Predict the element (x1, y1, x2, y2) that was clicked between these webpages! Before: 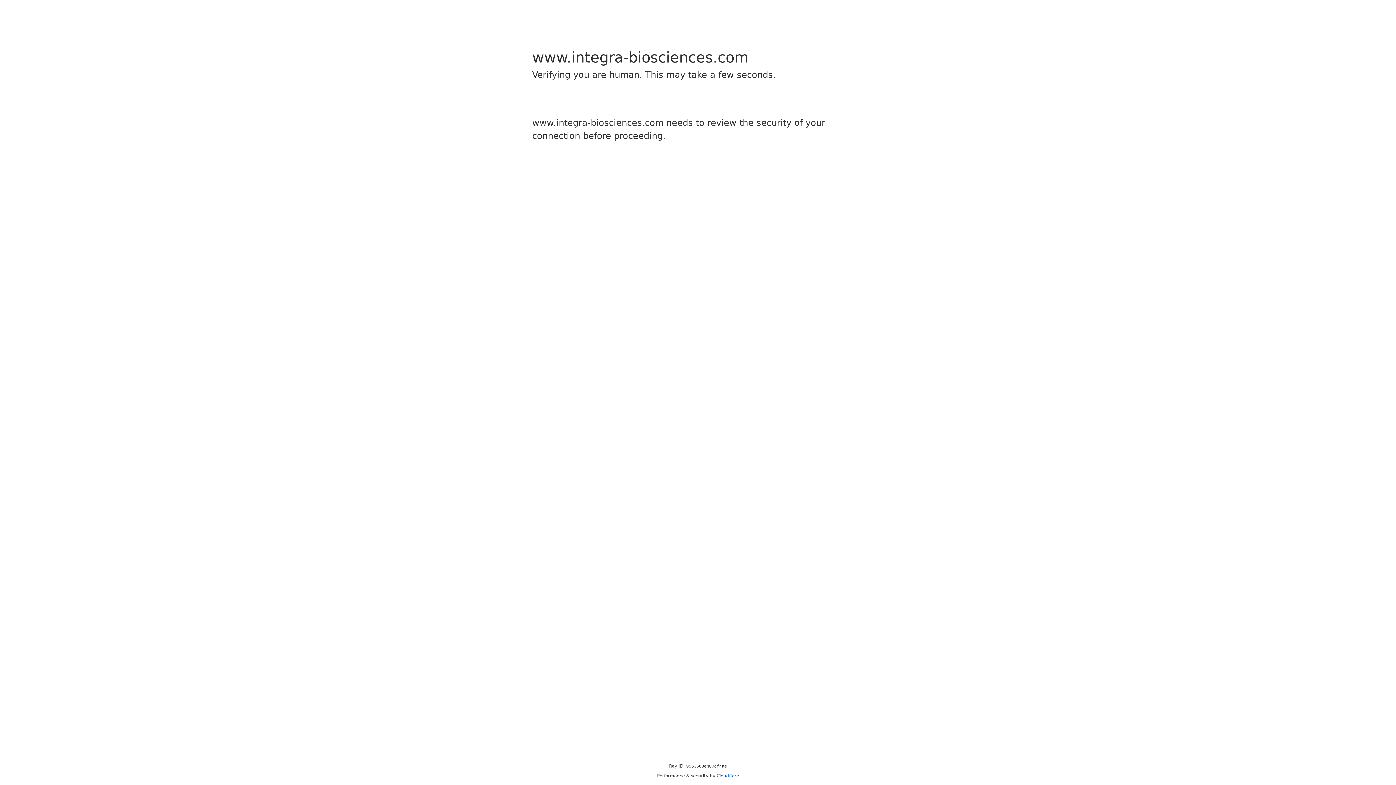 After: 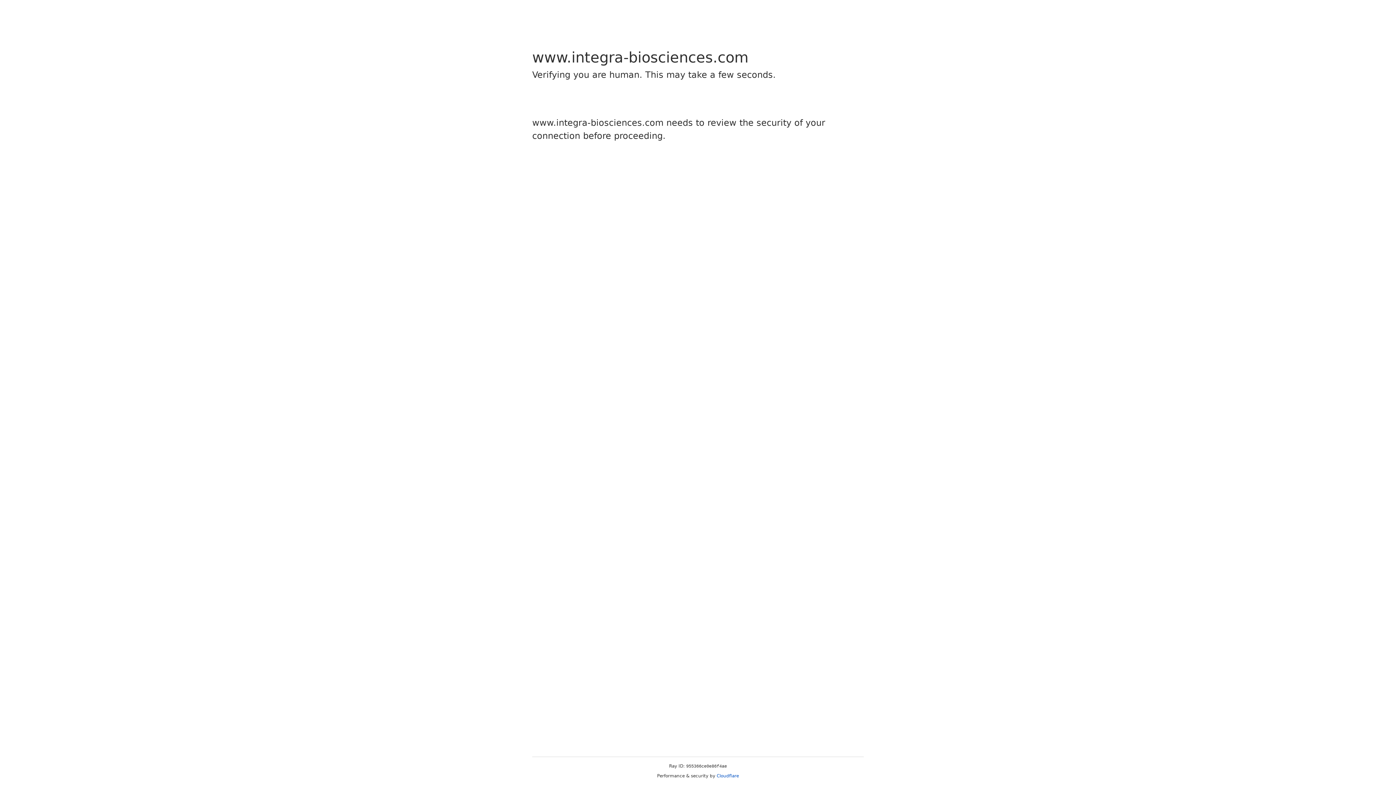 Action: label: Cloudflare bbox: (716, 773, 739, 778)